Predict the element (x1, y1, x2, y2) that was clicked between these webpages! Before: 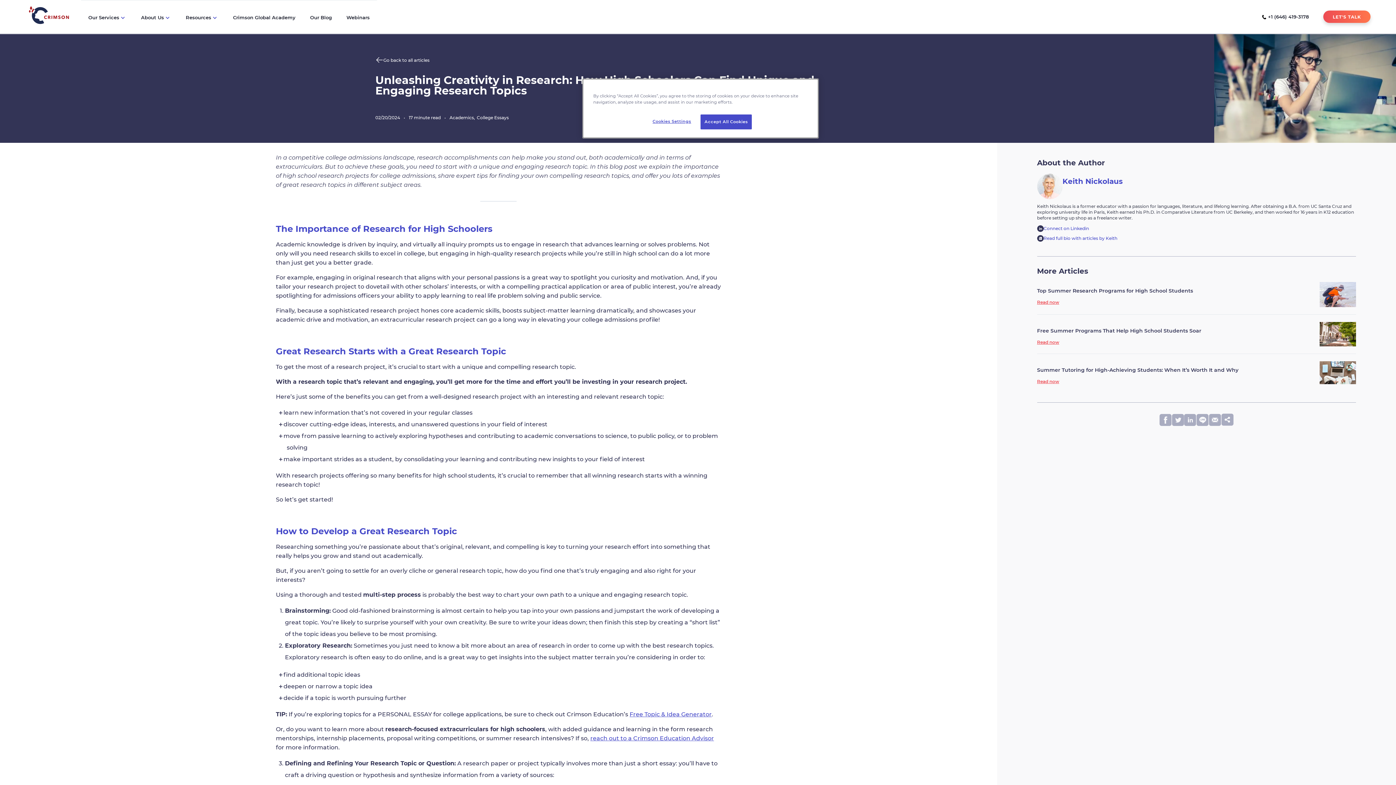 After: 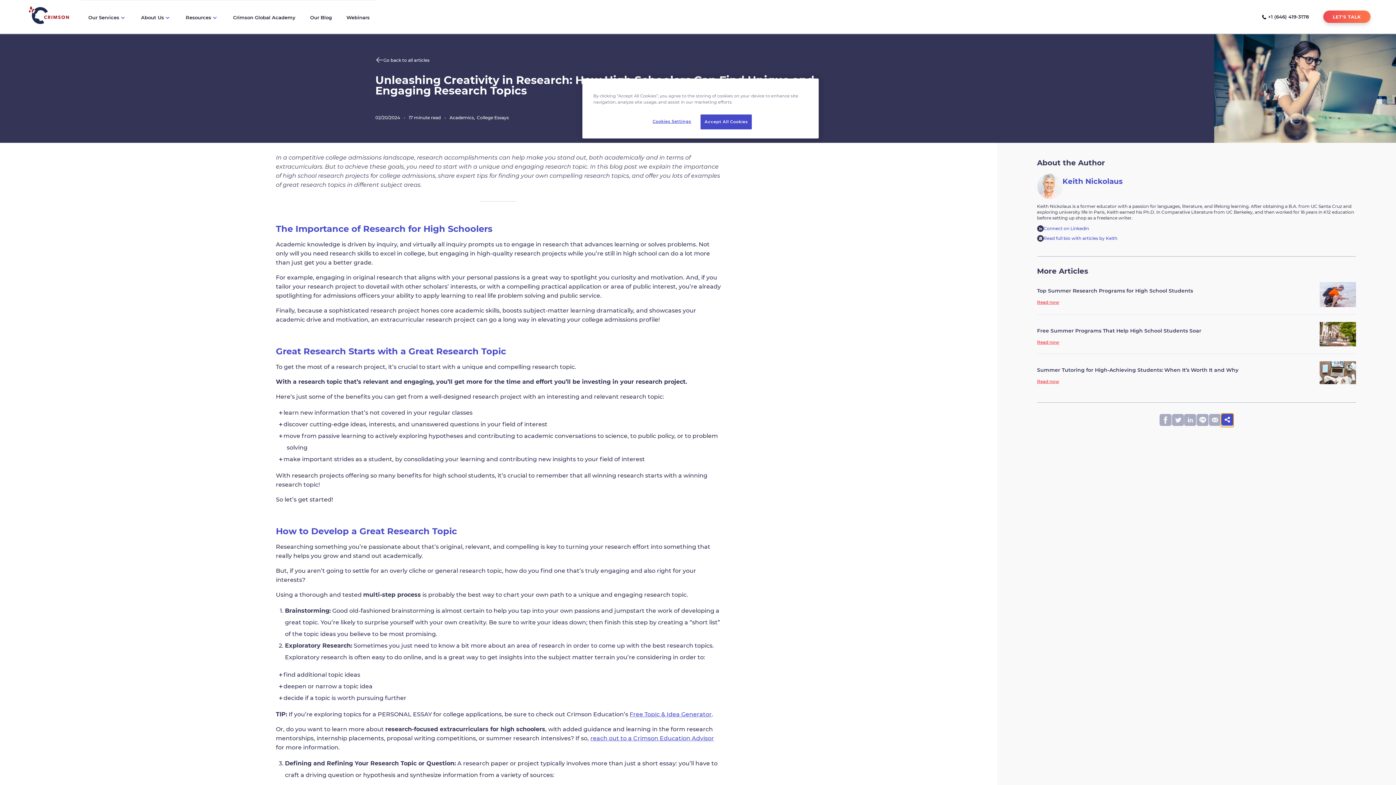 Action: bbox: (1221, 413, 1233, 427)